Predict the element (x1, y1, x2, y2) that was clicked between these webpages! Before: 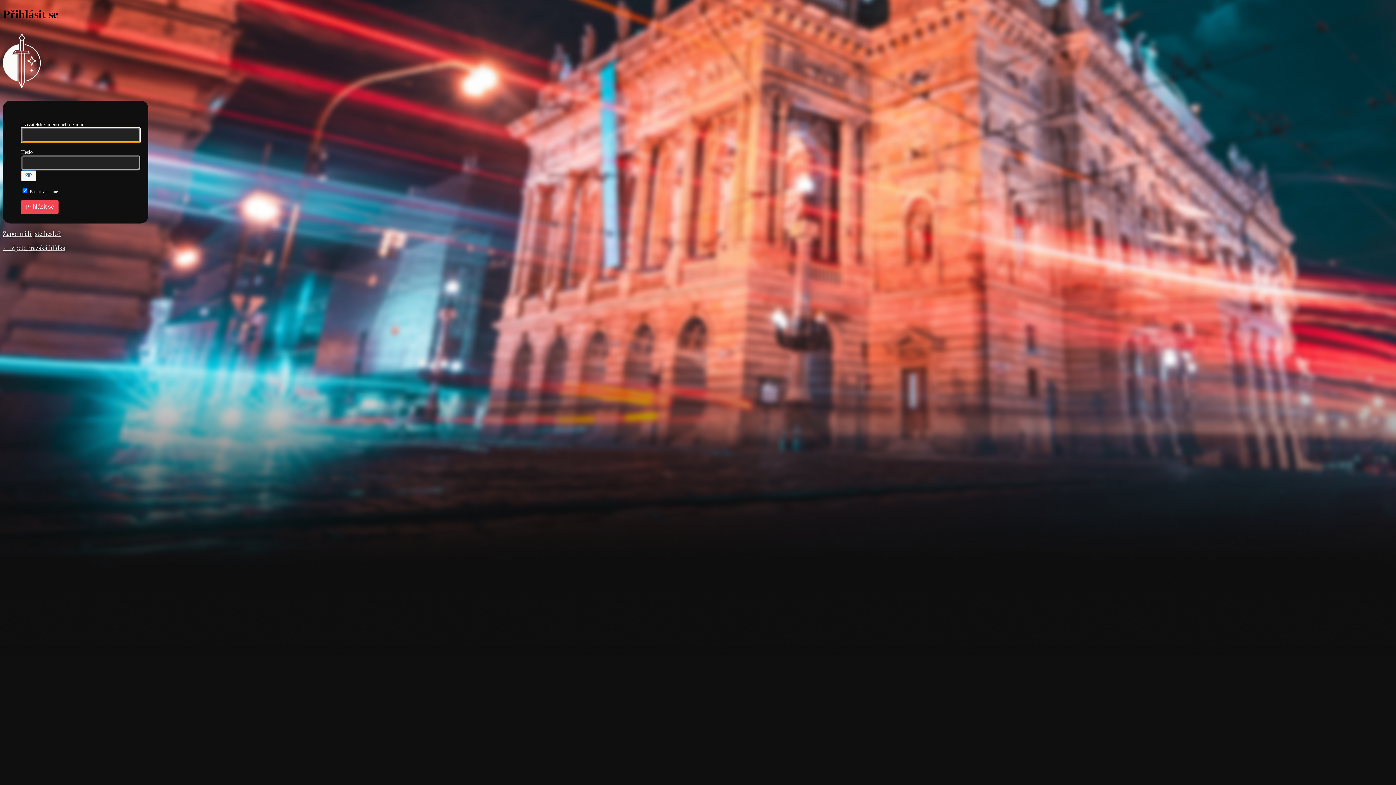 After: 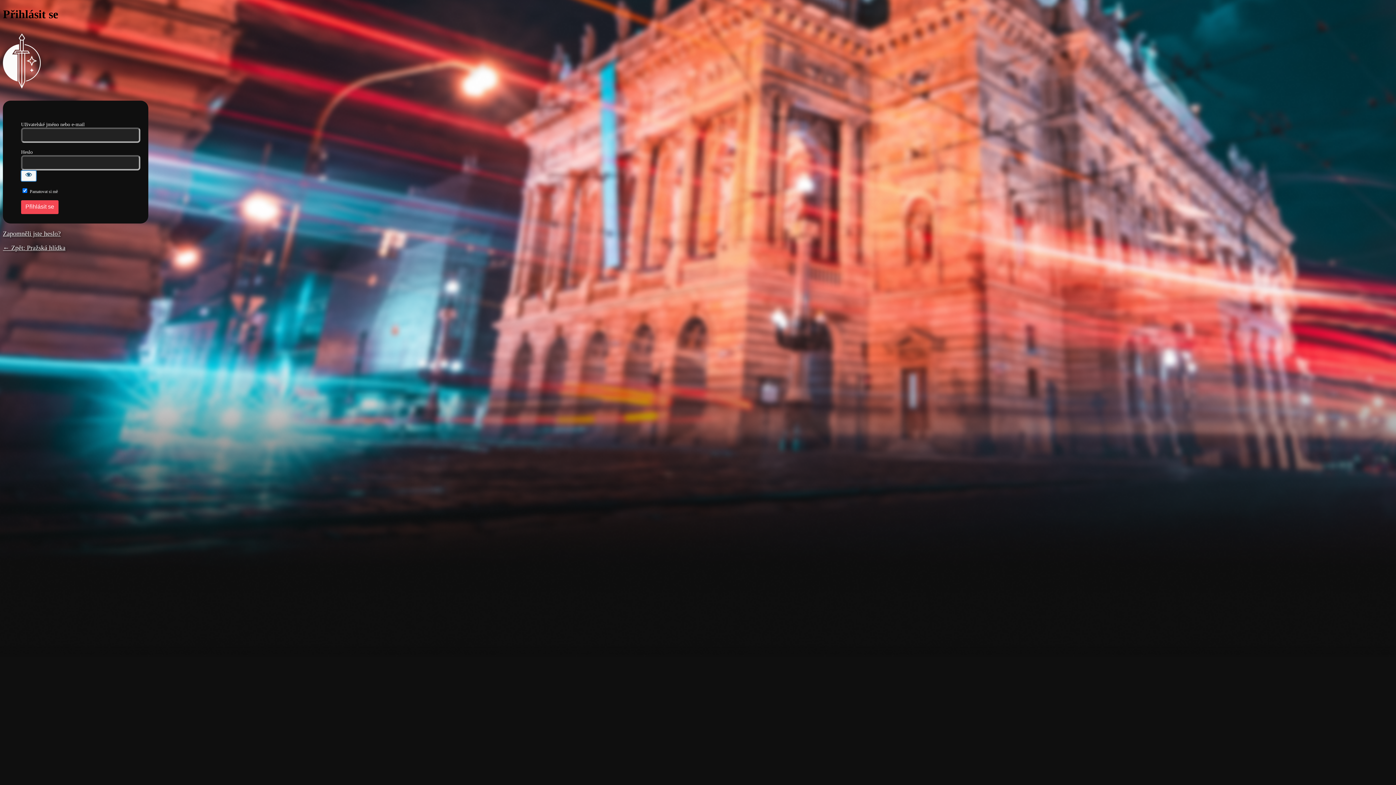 Action: bbox: (21, 170, 36, 181) label: Zobrazit heslo